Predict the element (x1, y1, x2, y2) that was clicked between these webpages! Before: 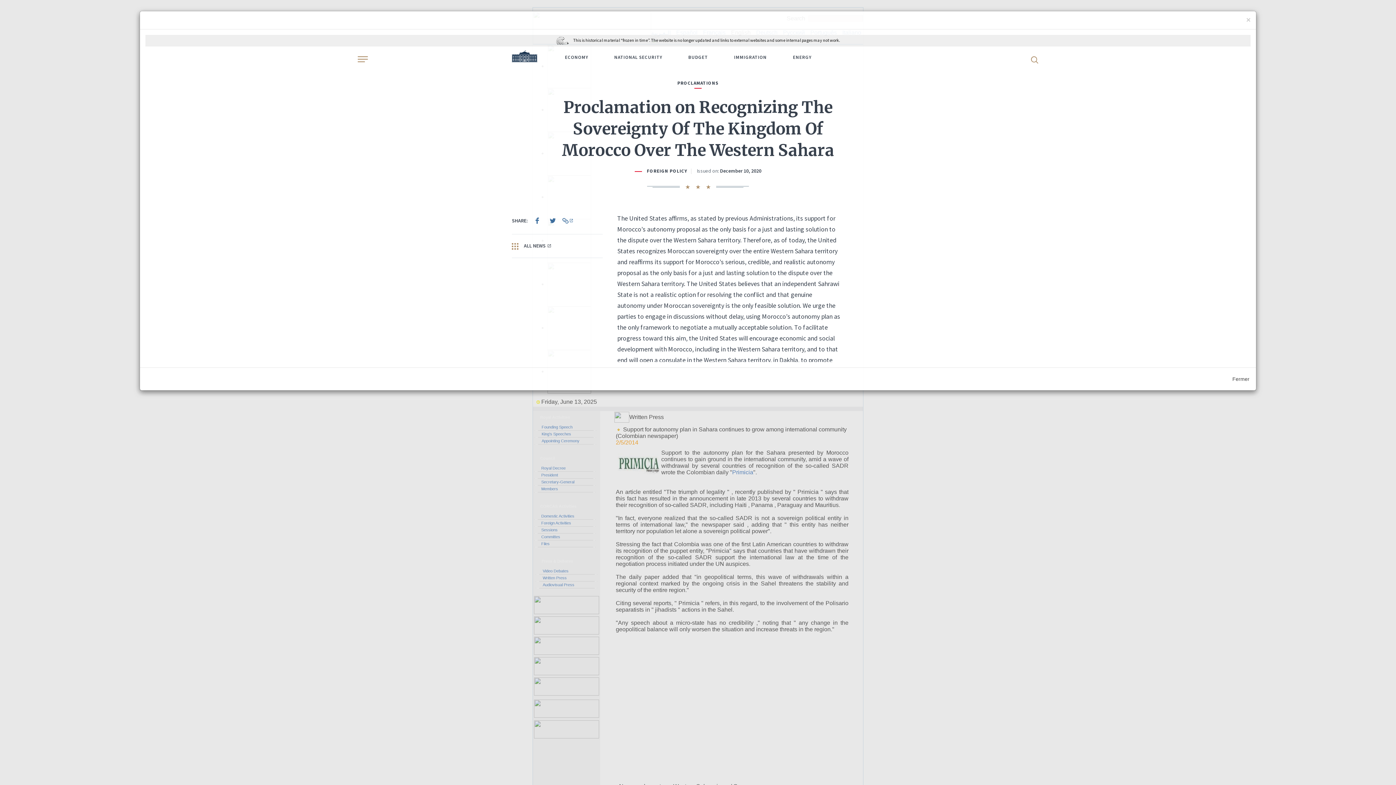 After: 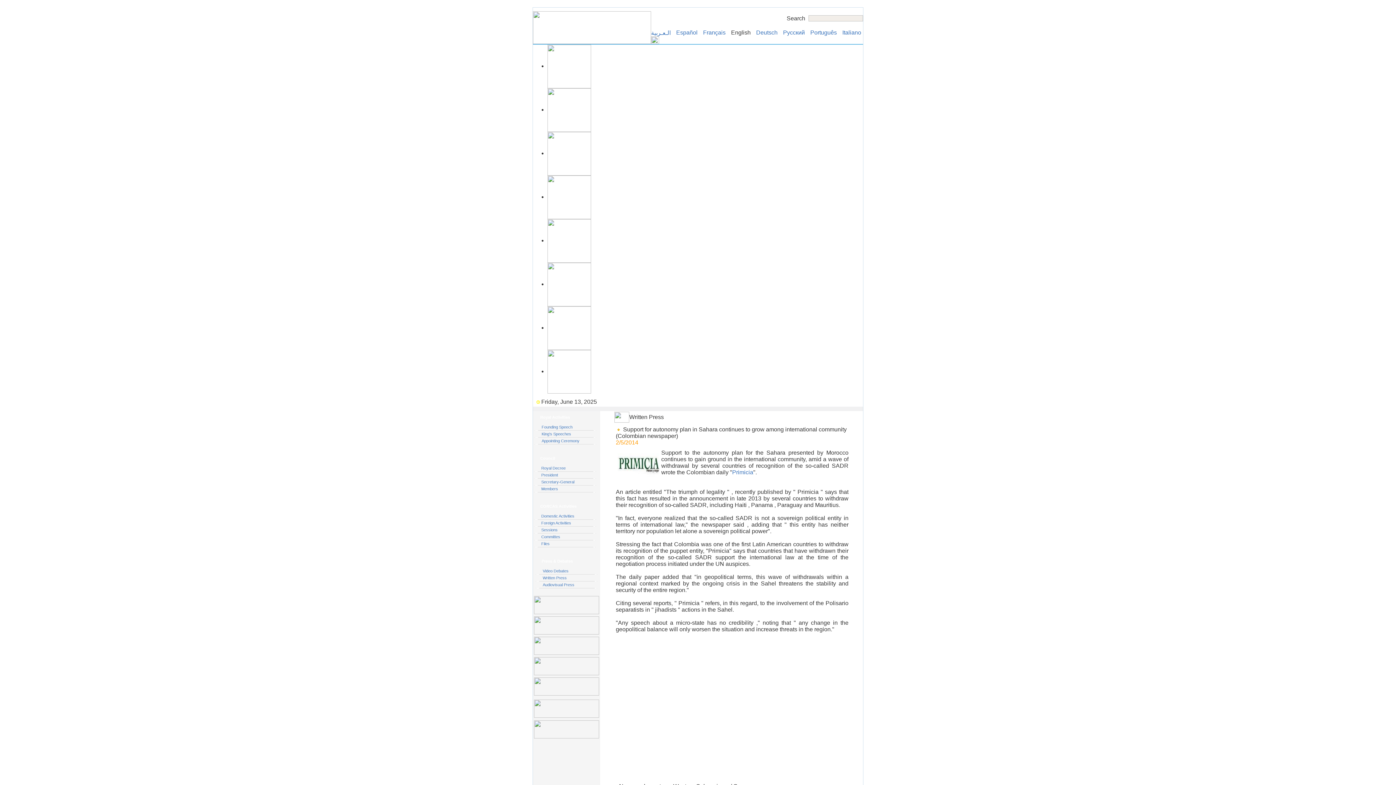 Action: bbox: (1231, 373, 1250, 385) label: Fermer